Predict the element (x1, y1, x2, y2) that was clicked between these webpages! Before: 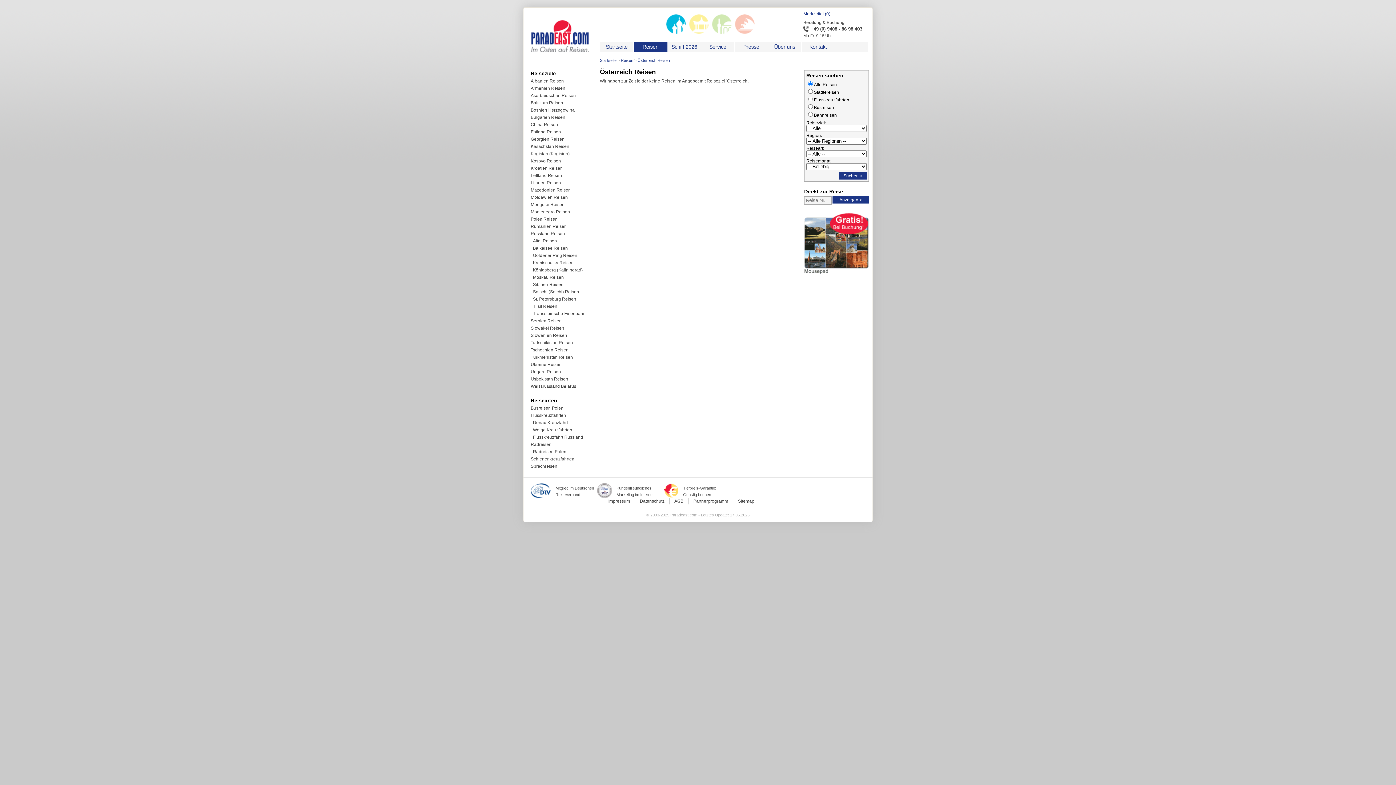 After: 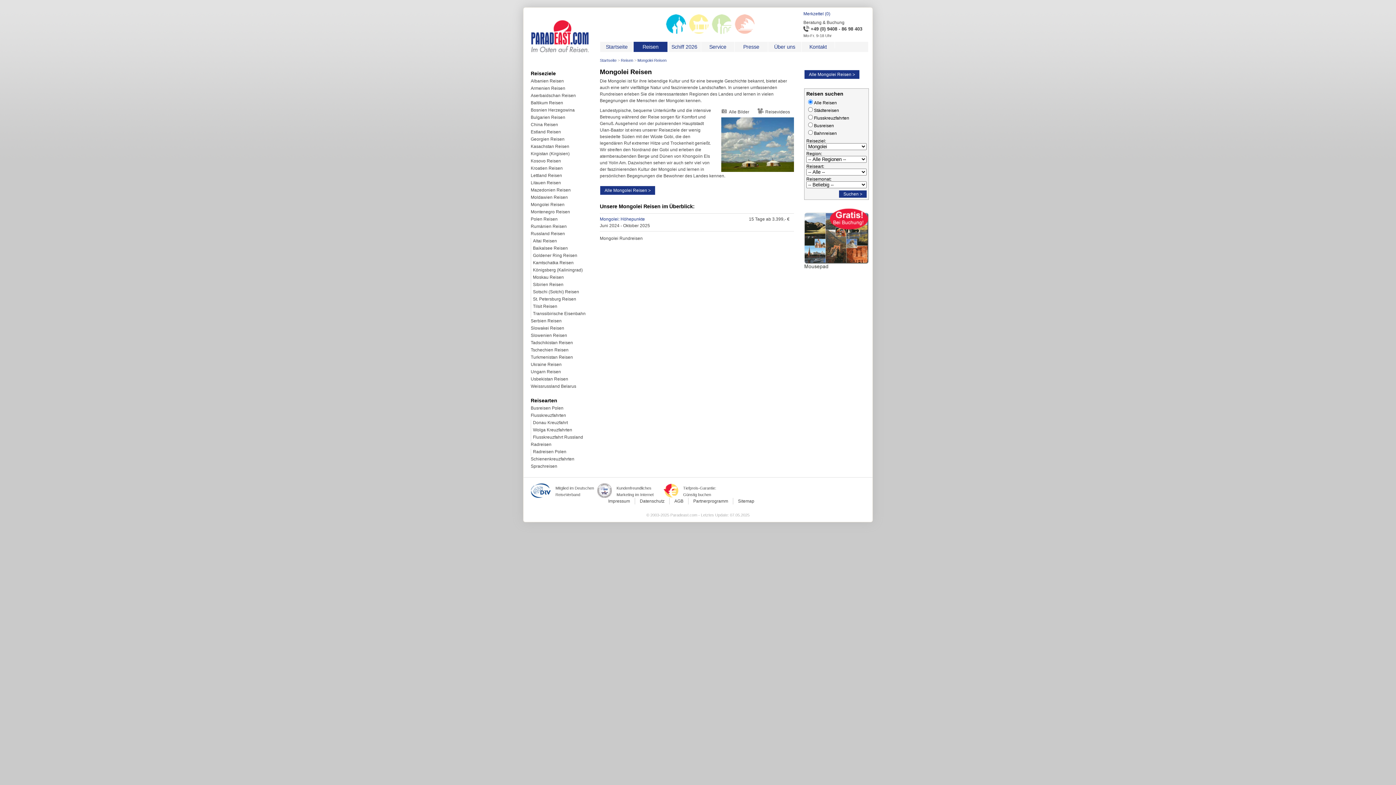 Action: label: Mongolei Reisen bbox: (530, 201, 595, 209)